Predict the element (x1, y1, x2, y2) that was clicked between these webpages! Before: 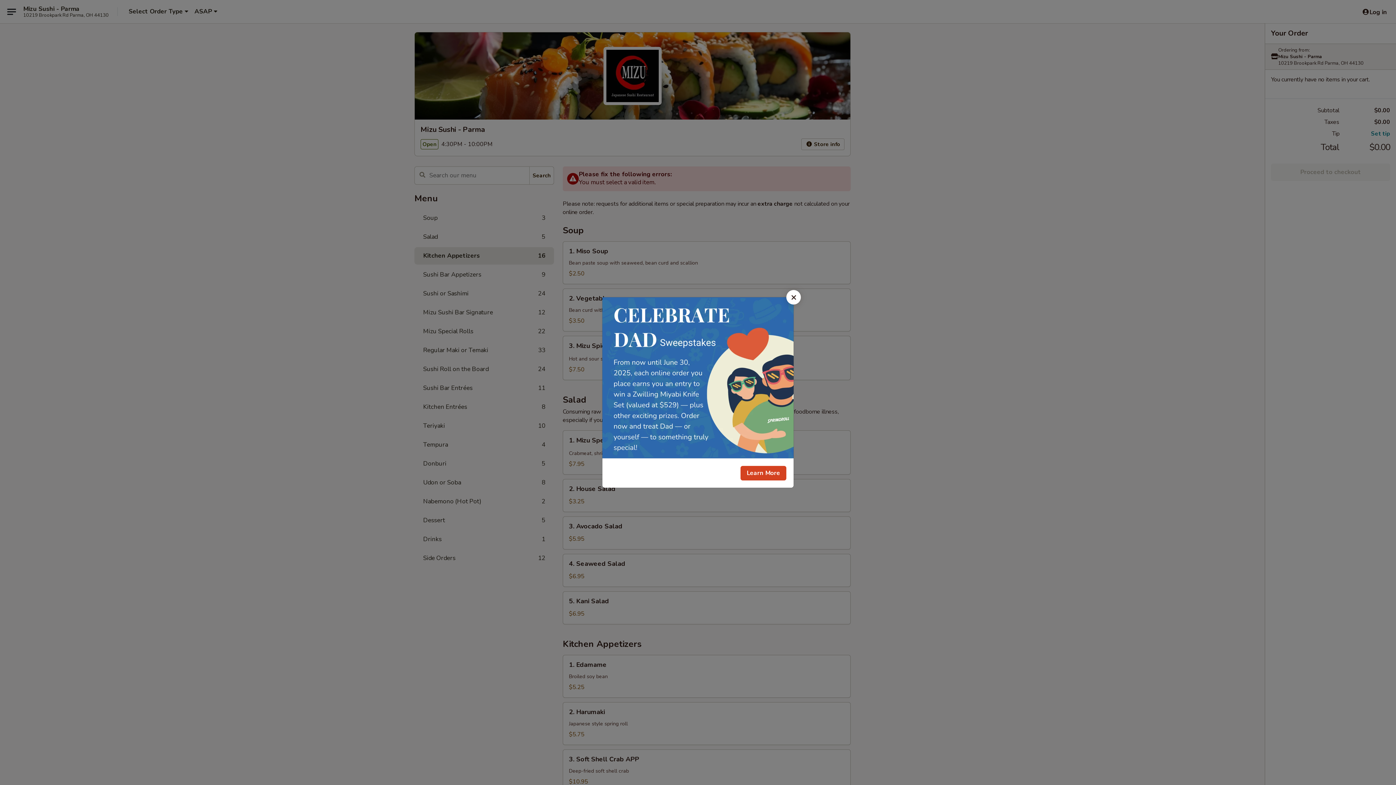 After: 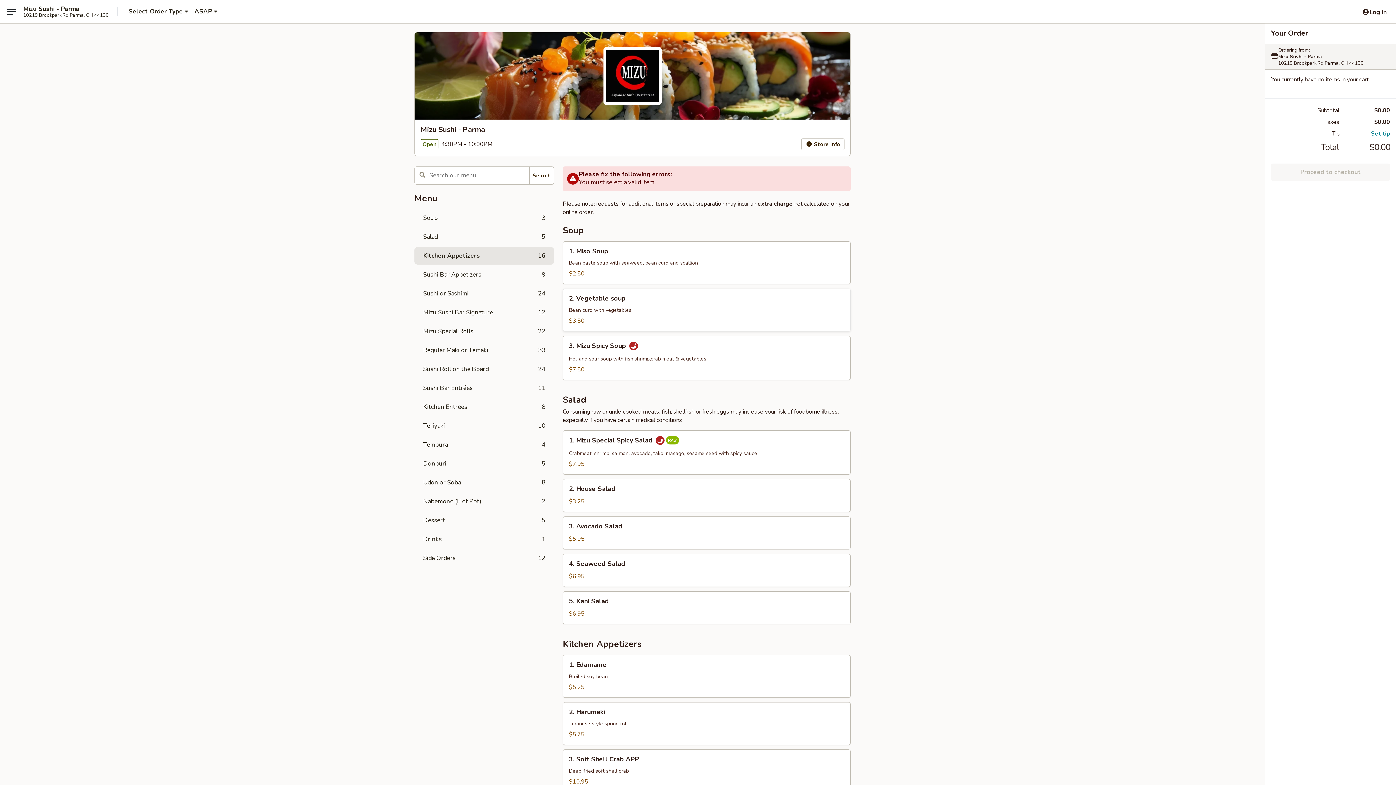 Action: label: Close bbox: (786, 290, 801, 304)